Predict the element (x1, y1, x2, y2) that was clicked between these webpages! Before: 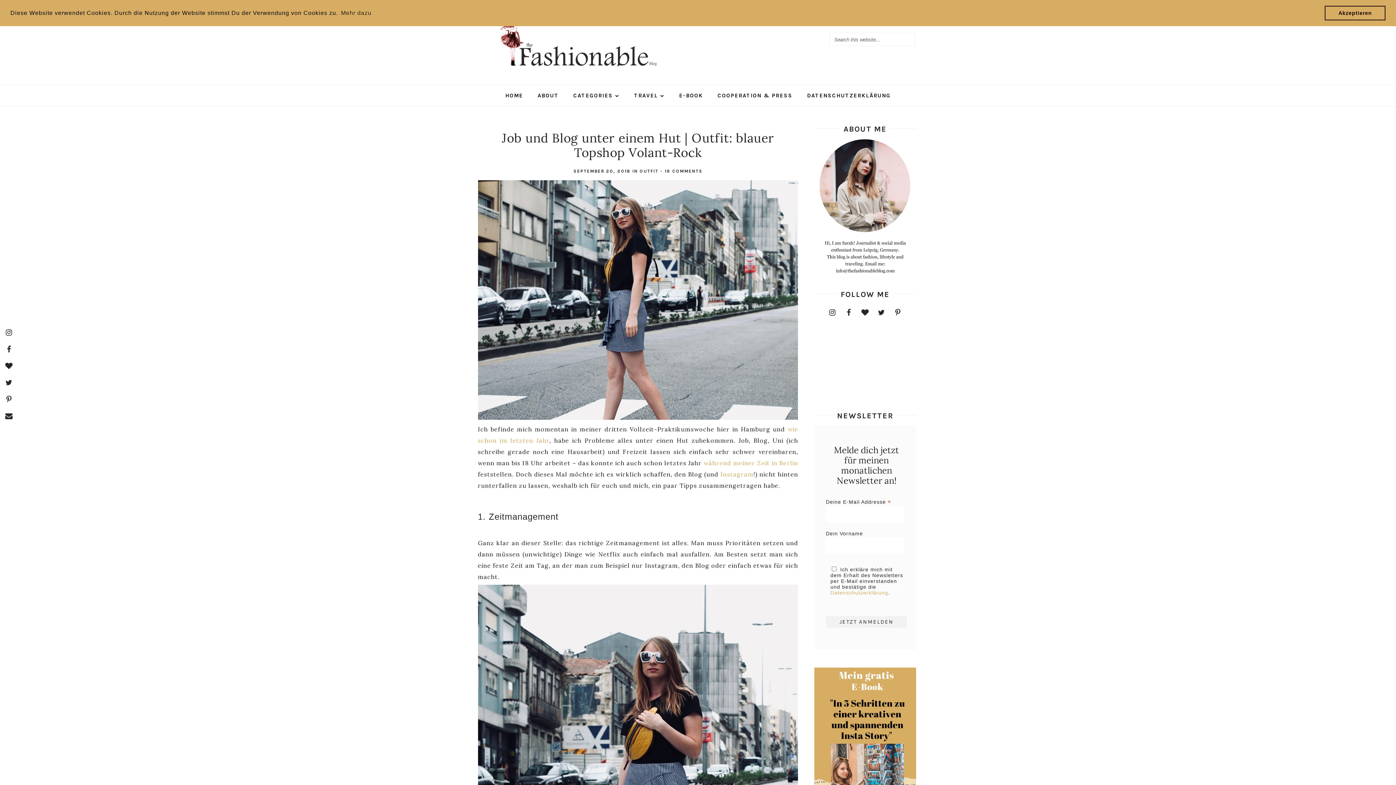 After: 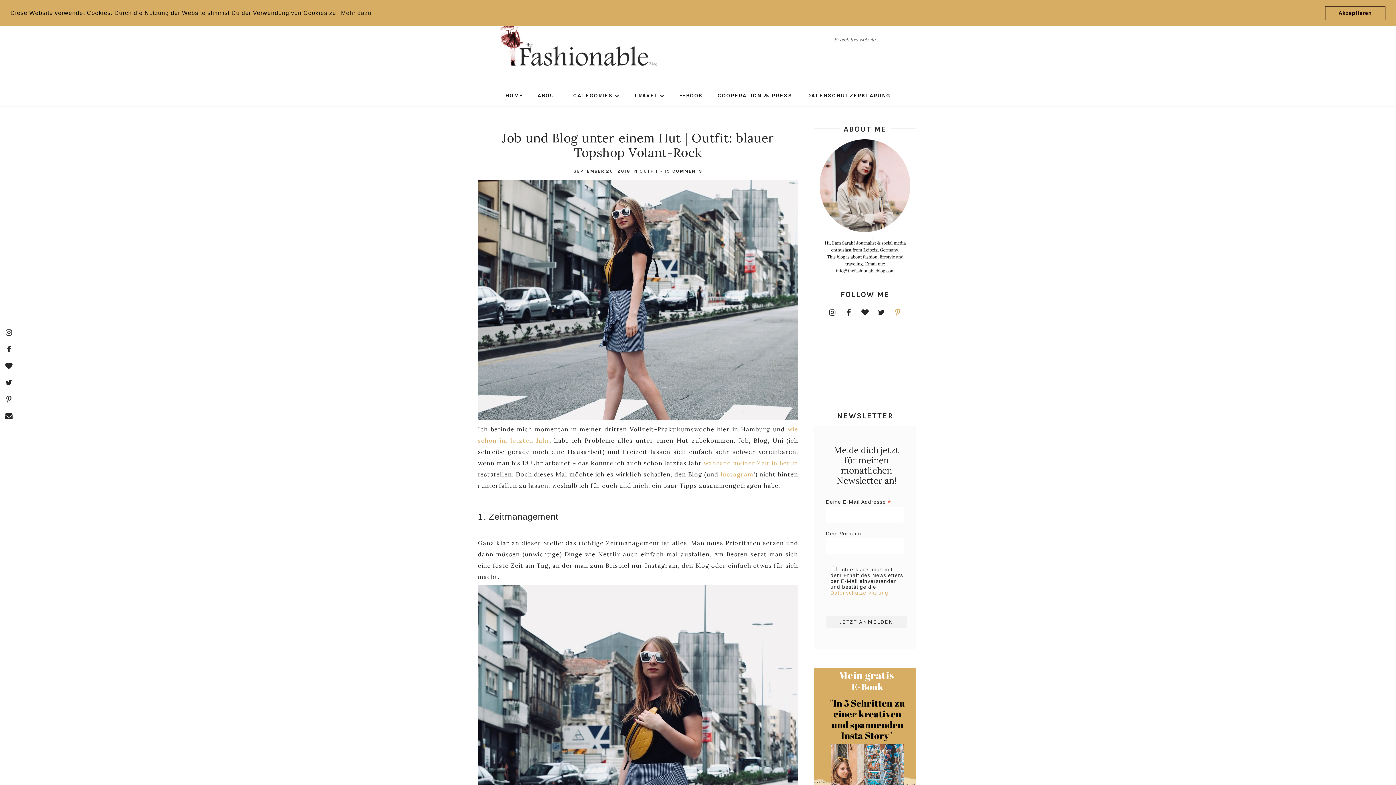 Action: bbox: (891, 306, 904, 319)